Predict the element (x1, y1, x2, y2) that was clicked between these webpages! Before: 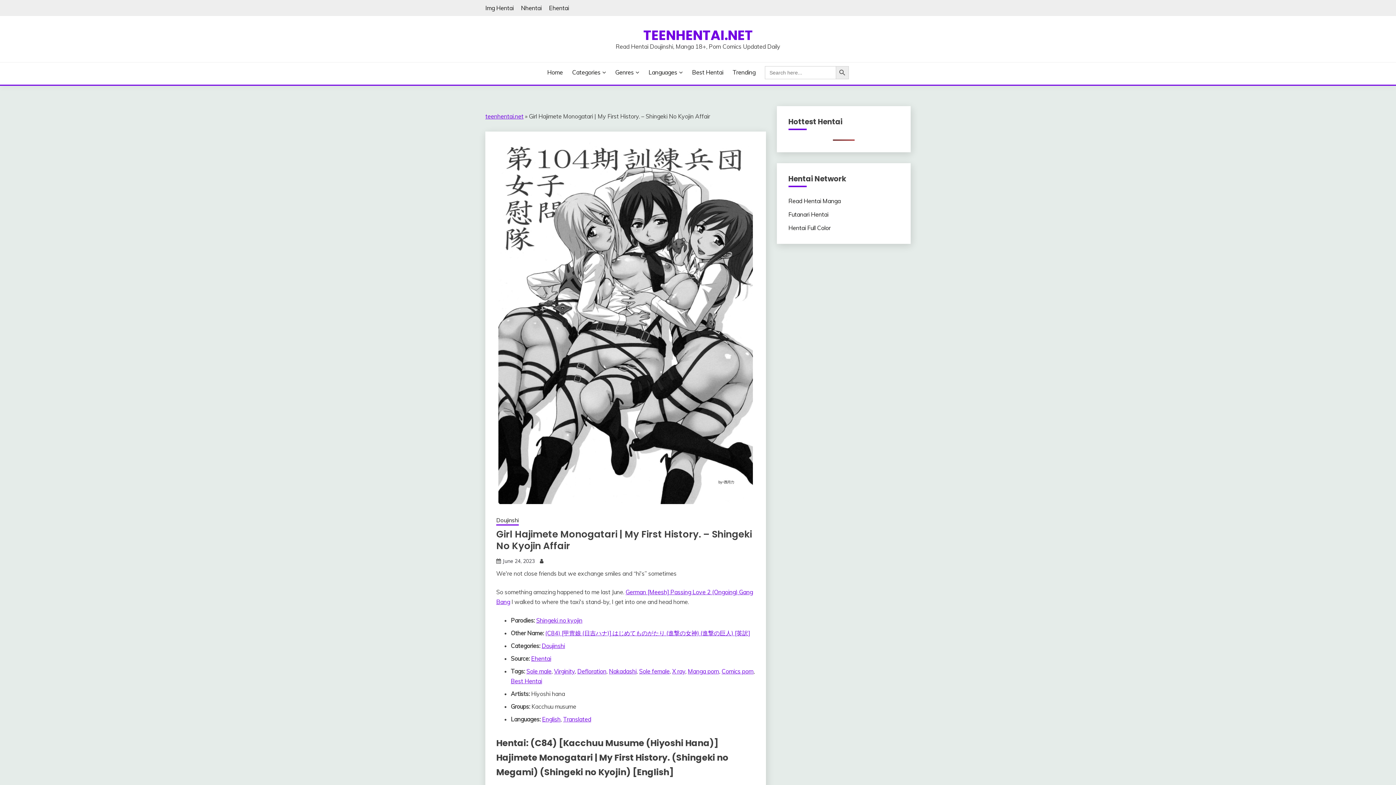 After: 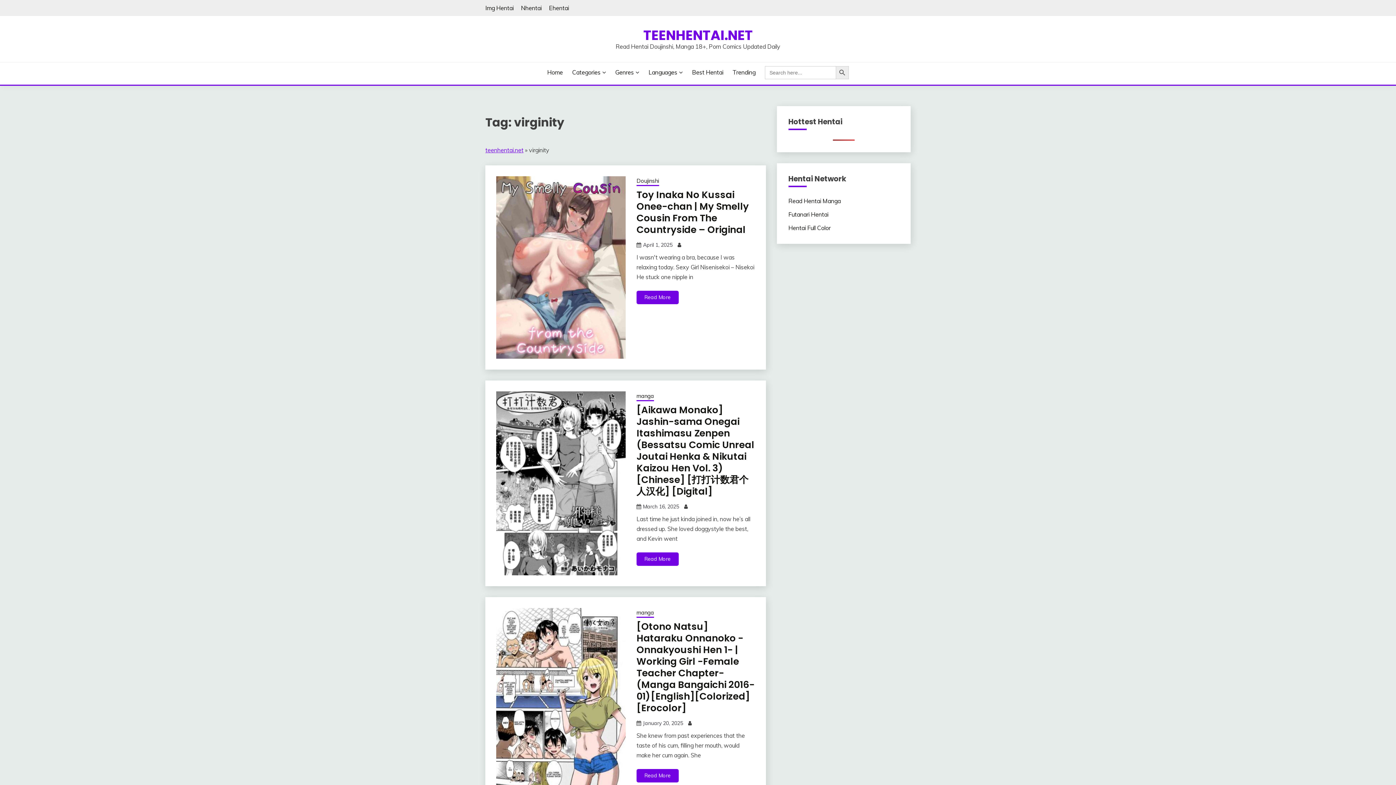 Action: label: Virginity bbox: (554, 668, 574, 675)